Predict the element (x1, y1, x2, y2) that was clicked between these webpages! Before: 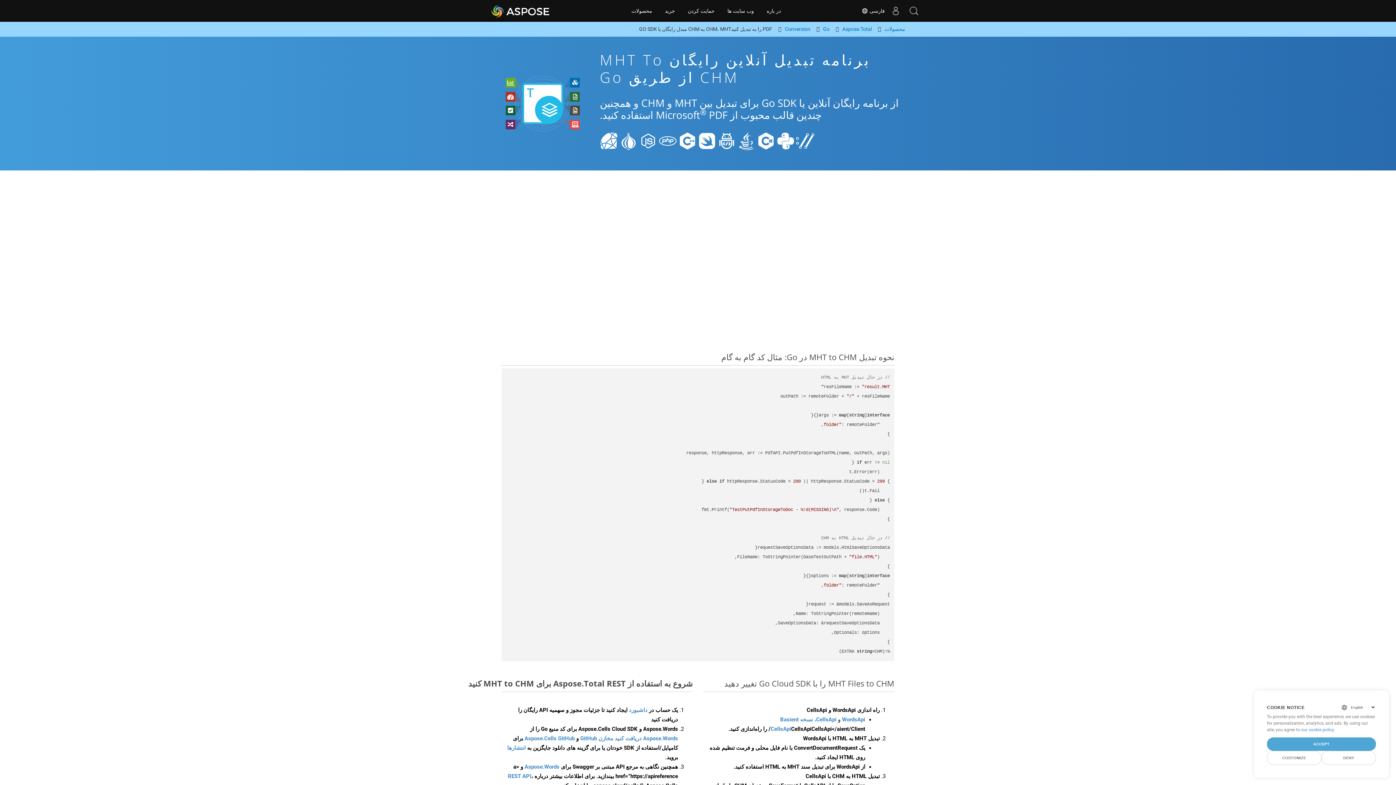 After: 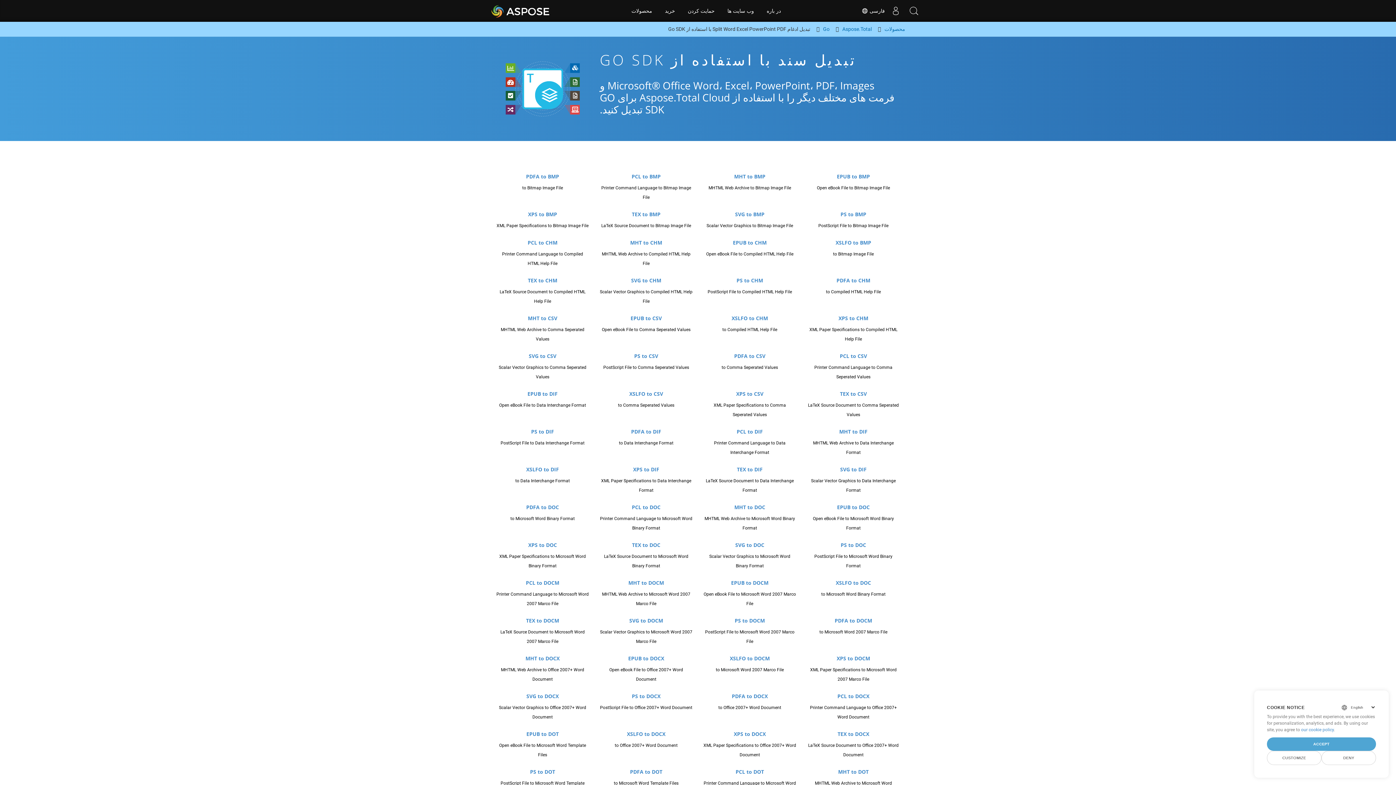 Action: label: Conversion bbox: (785, 25, 810, 33)